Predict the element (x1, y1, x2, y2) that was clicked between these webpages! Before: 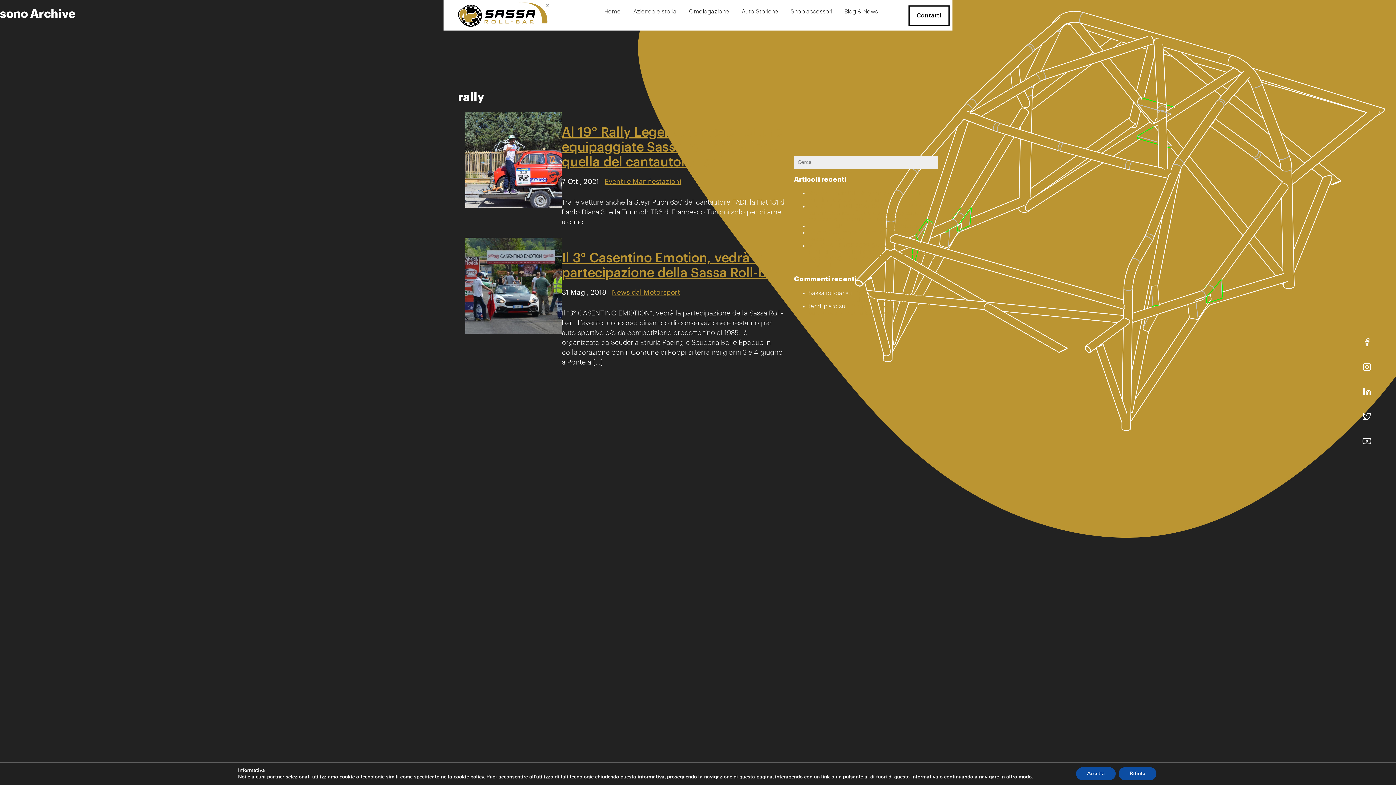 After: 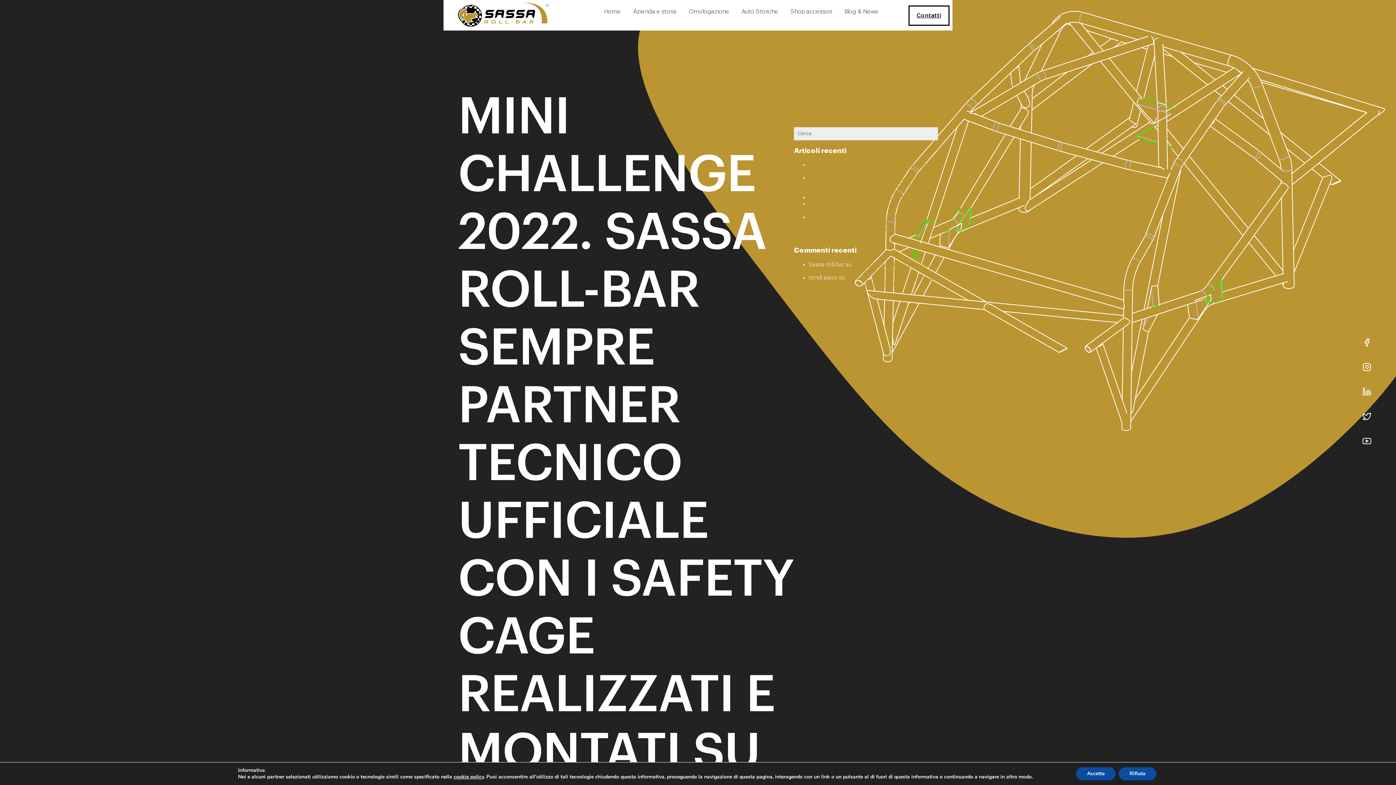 Action: label: MINI CHALLENGE 2022. SASSA ROLL-BAR SEMPRE PARTNER TECNICO UFFICIALE CON I SAFETY CAGE REALIZZATI E MONTATI SU TUTTE LE VETTURE bbox: (808, 243, 933, 268)